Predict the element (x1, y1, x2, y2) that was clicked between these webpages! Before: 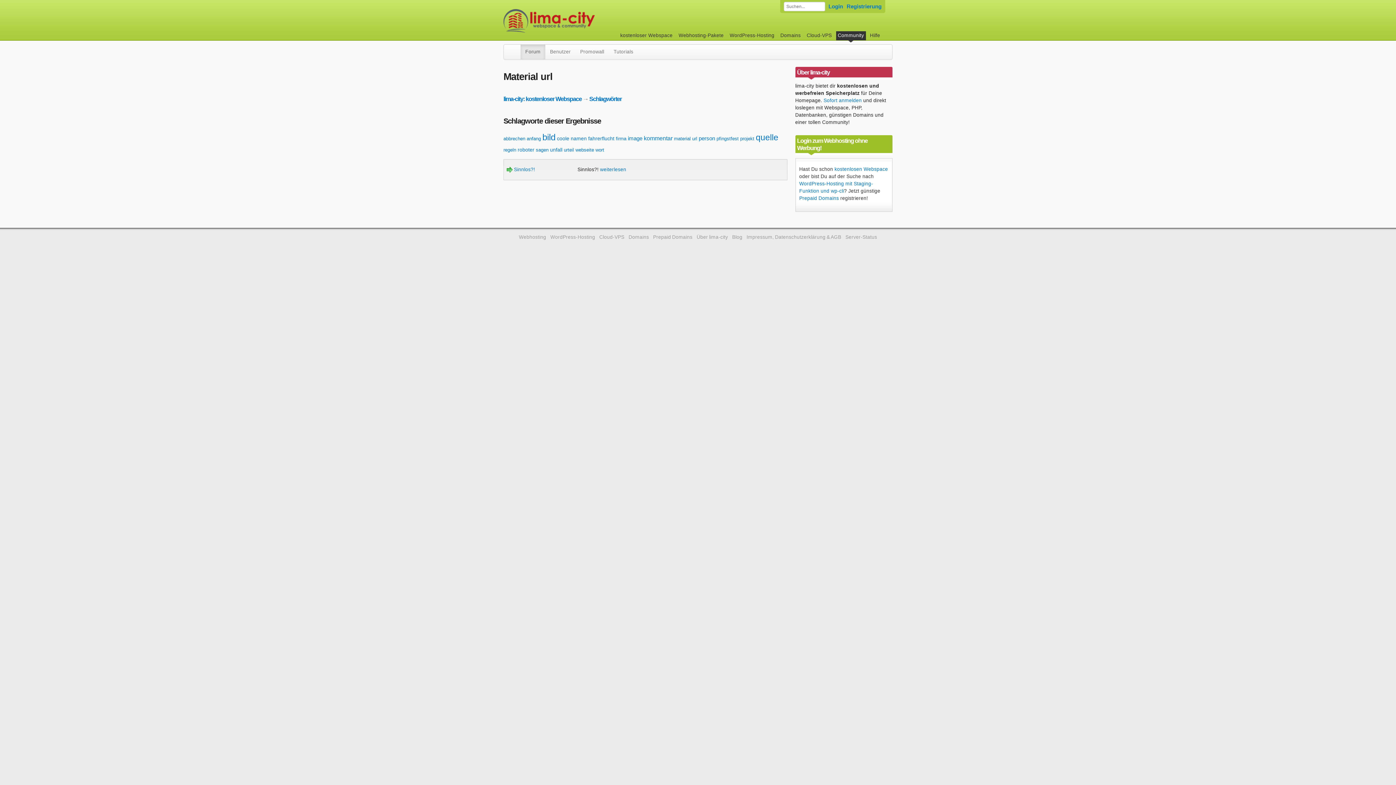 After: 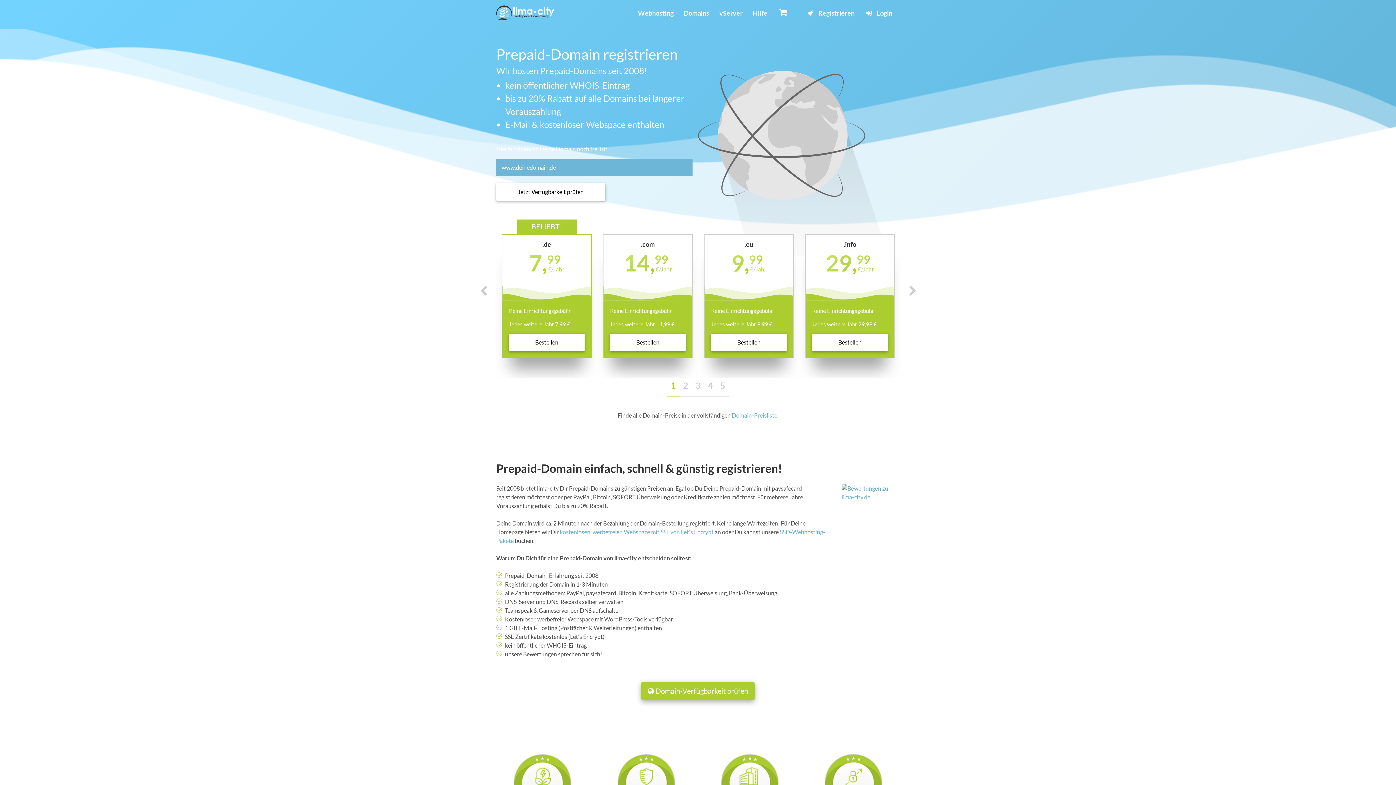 Action: bbox: (653, 234, 692, 240) label: Prepaid Domains